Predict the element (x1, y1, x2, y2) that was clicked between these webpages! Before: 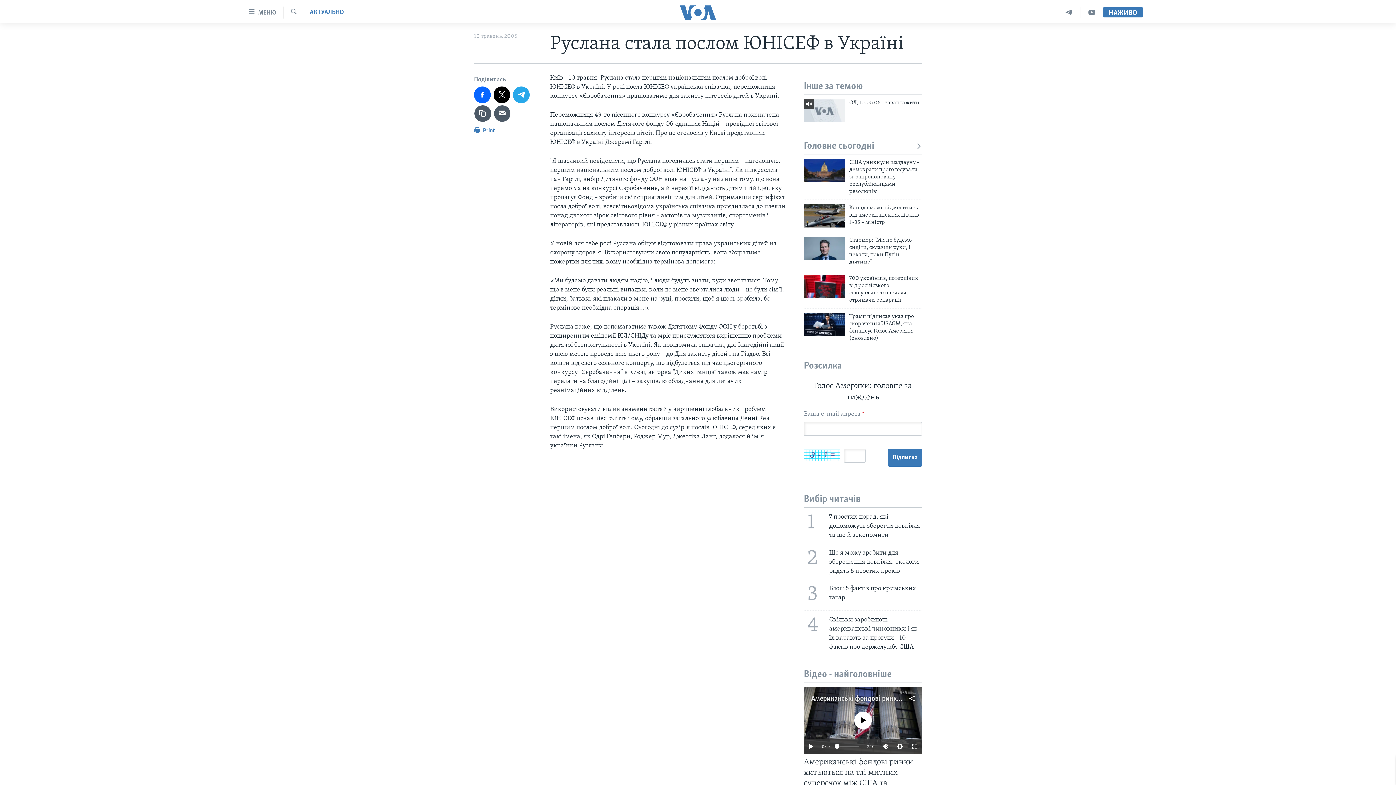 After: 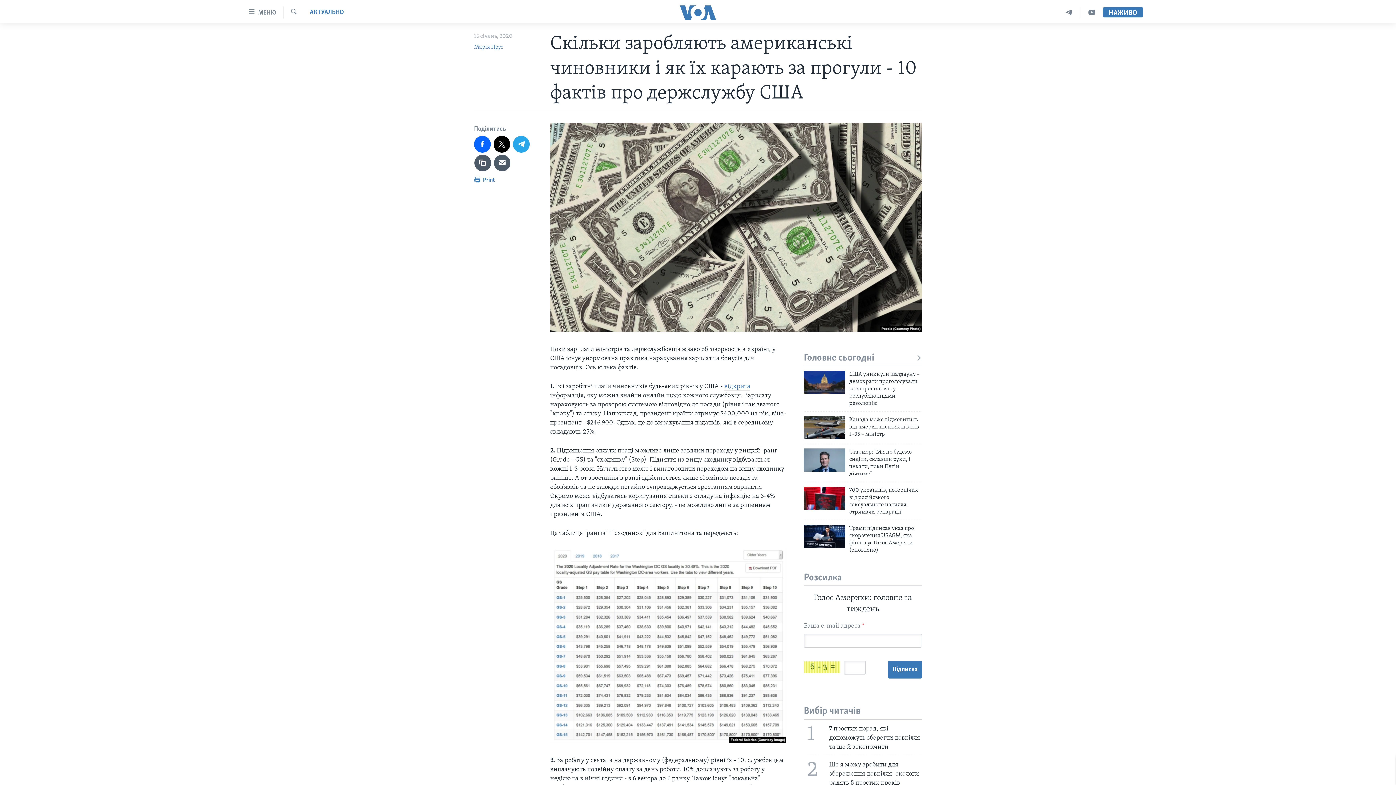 Action: bbox: (799, 610, 926, 655) label: 4
Скільки заробляють американські чиновники і як їх карають за прогули - 10 фактів про держслужбу США